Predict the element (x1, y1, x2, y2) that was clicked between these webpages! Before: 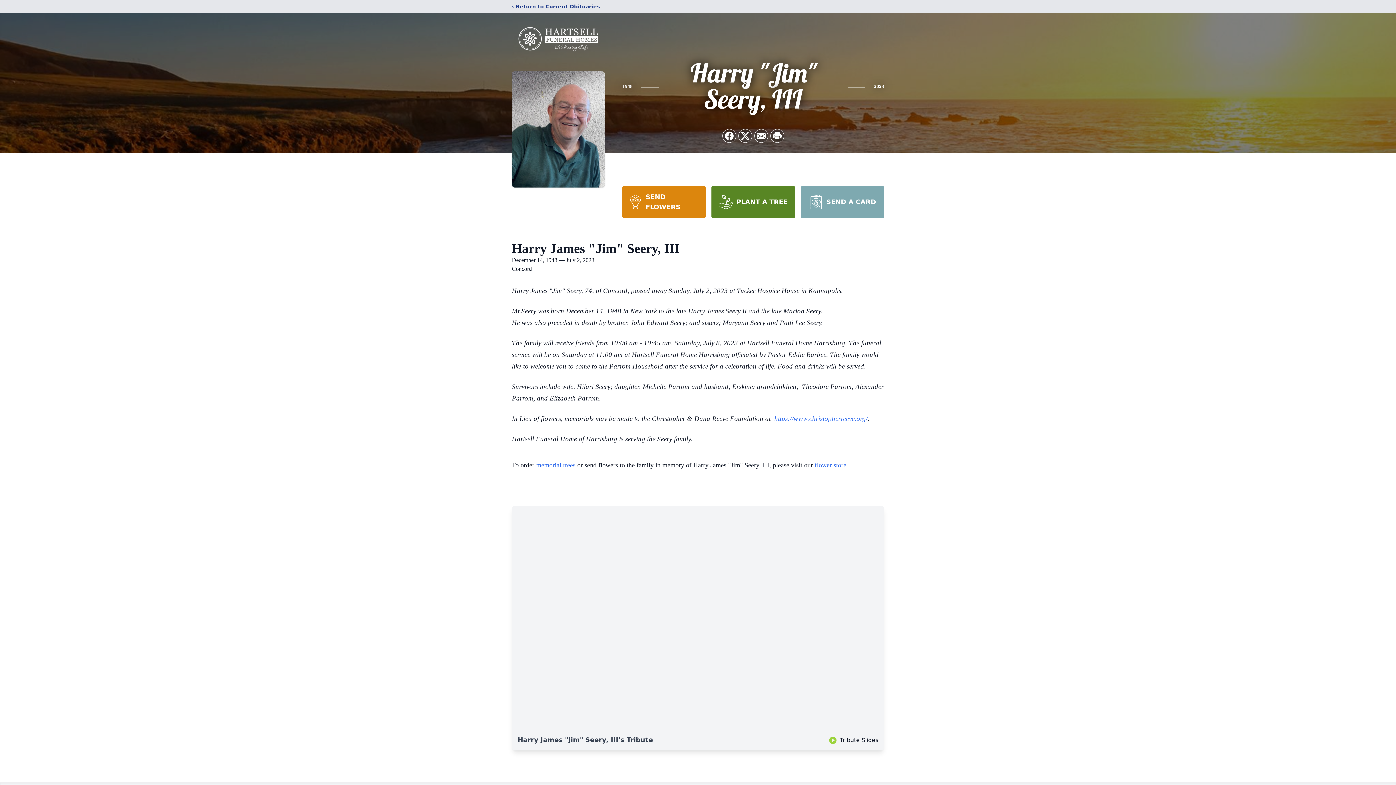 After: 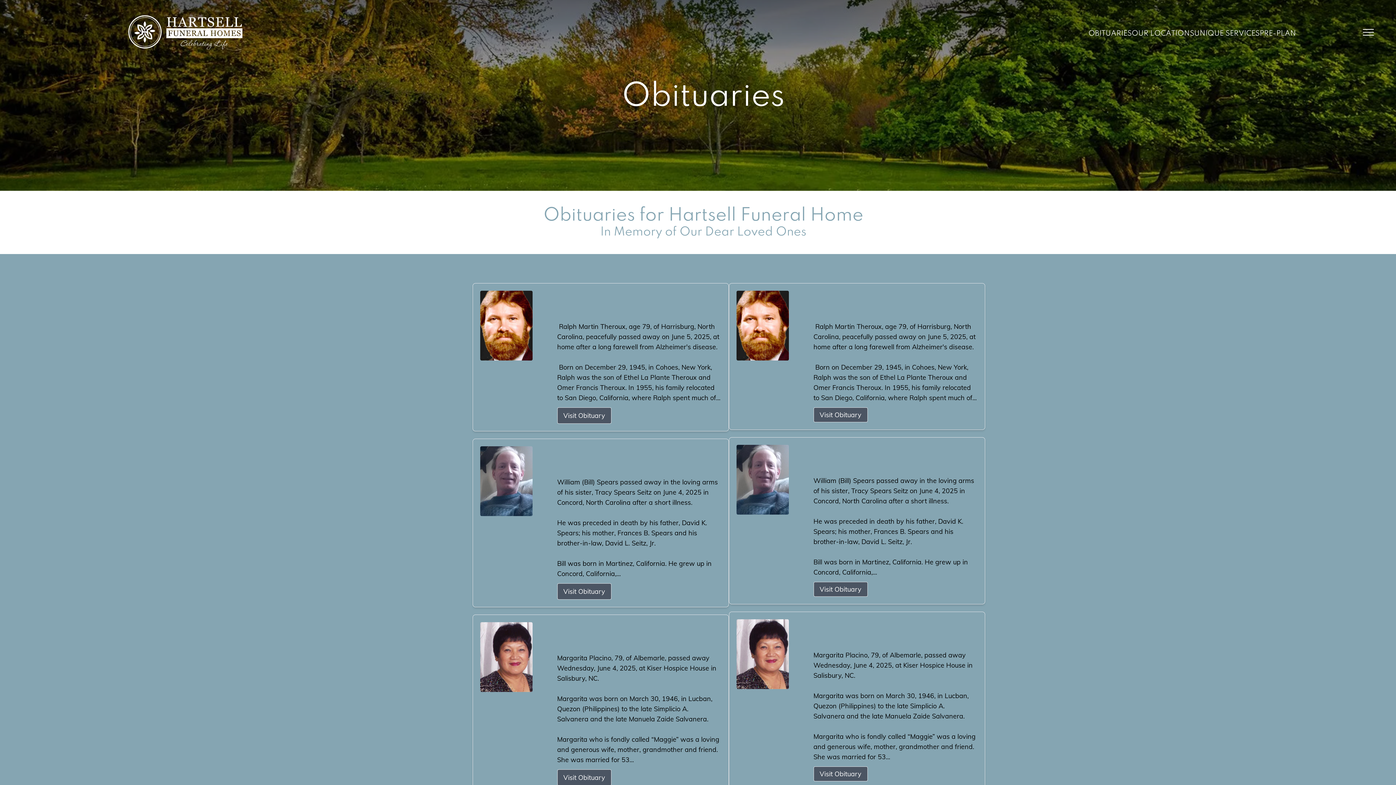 Action: label: ‹ Return to Current Obituaries bbox: (512, 2, 600, 10)